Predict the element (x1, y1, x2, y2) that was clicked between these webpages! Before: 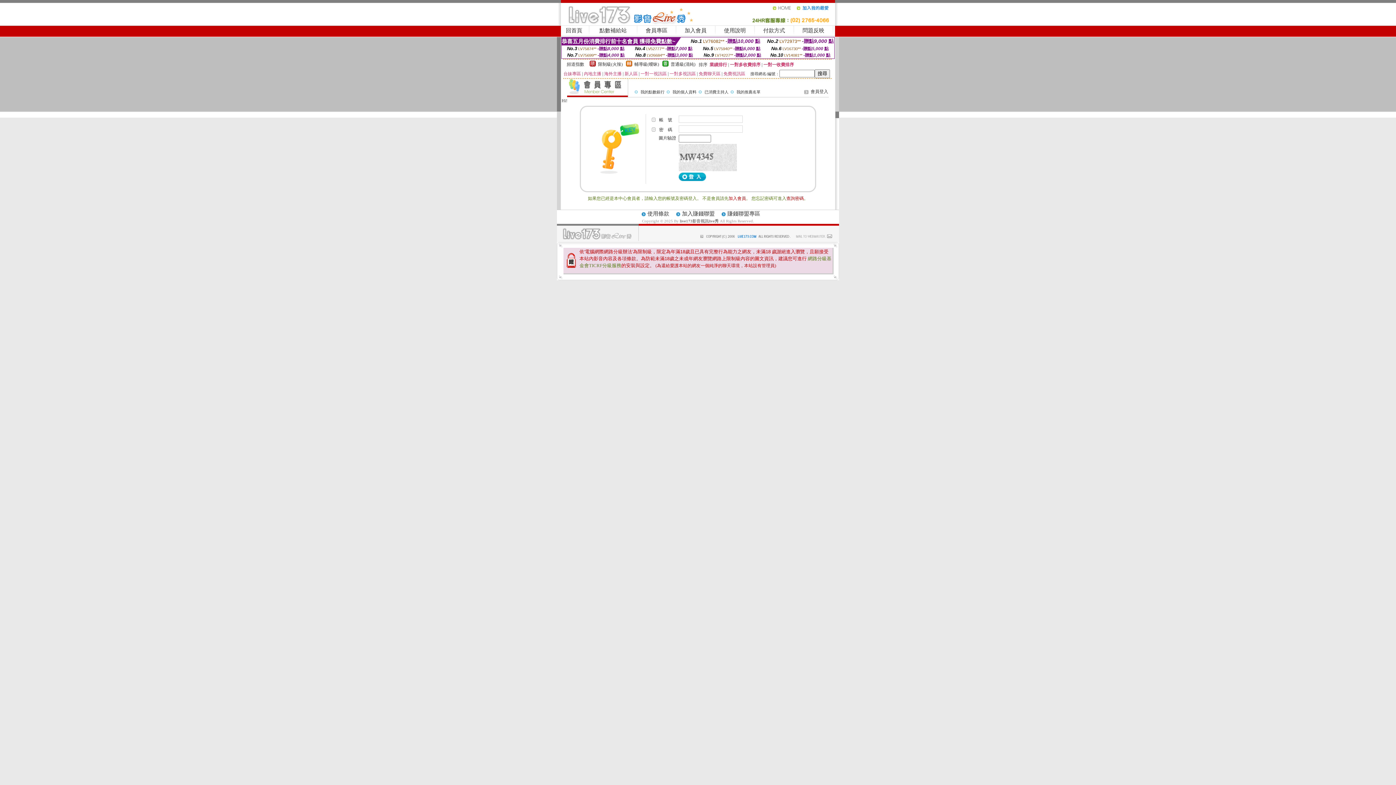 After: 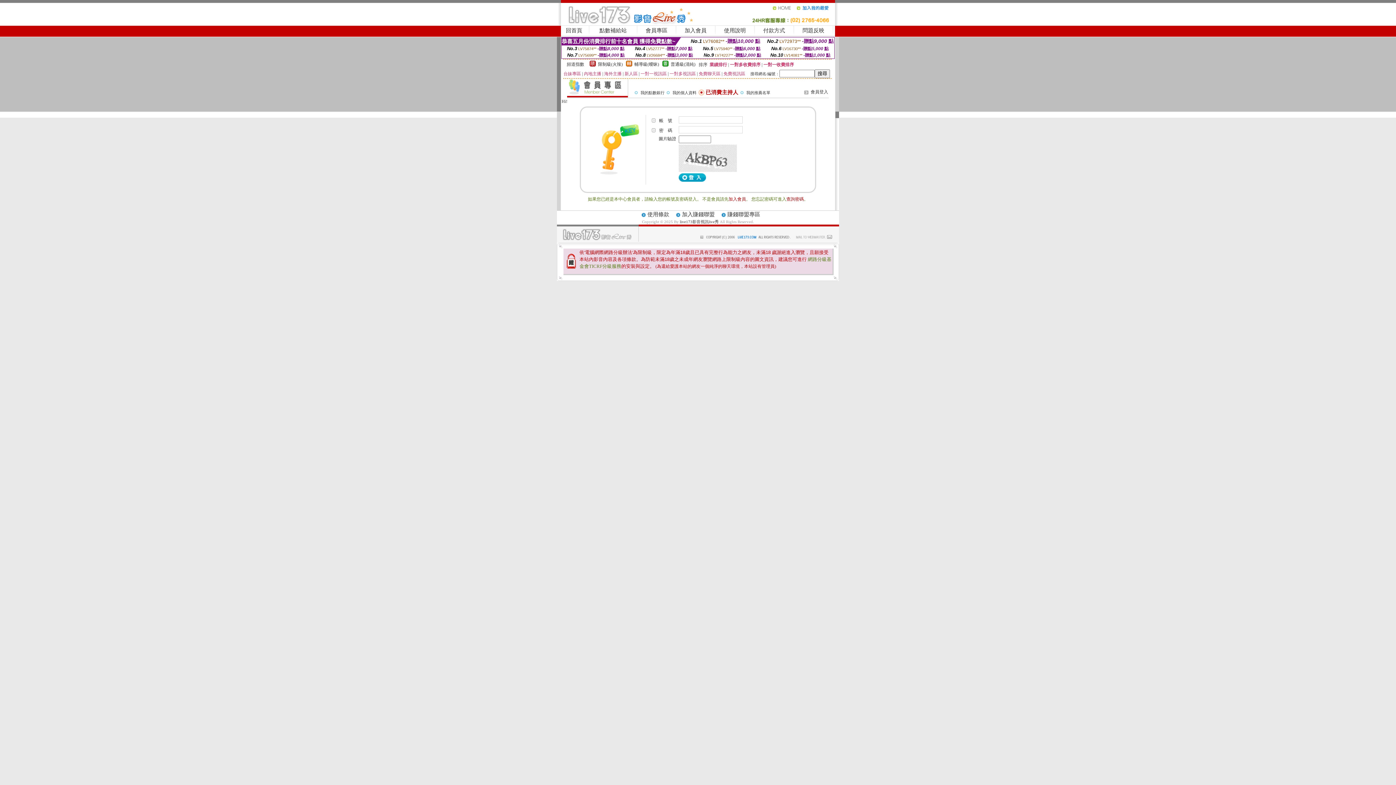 Action: bbox: (704, 89, 728, 94) label: 已消費主持人